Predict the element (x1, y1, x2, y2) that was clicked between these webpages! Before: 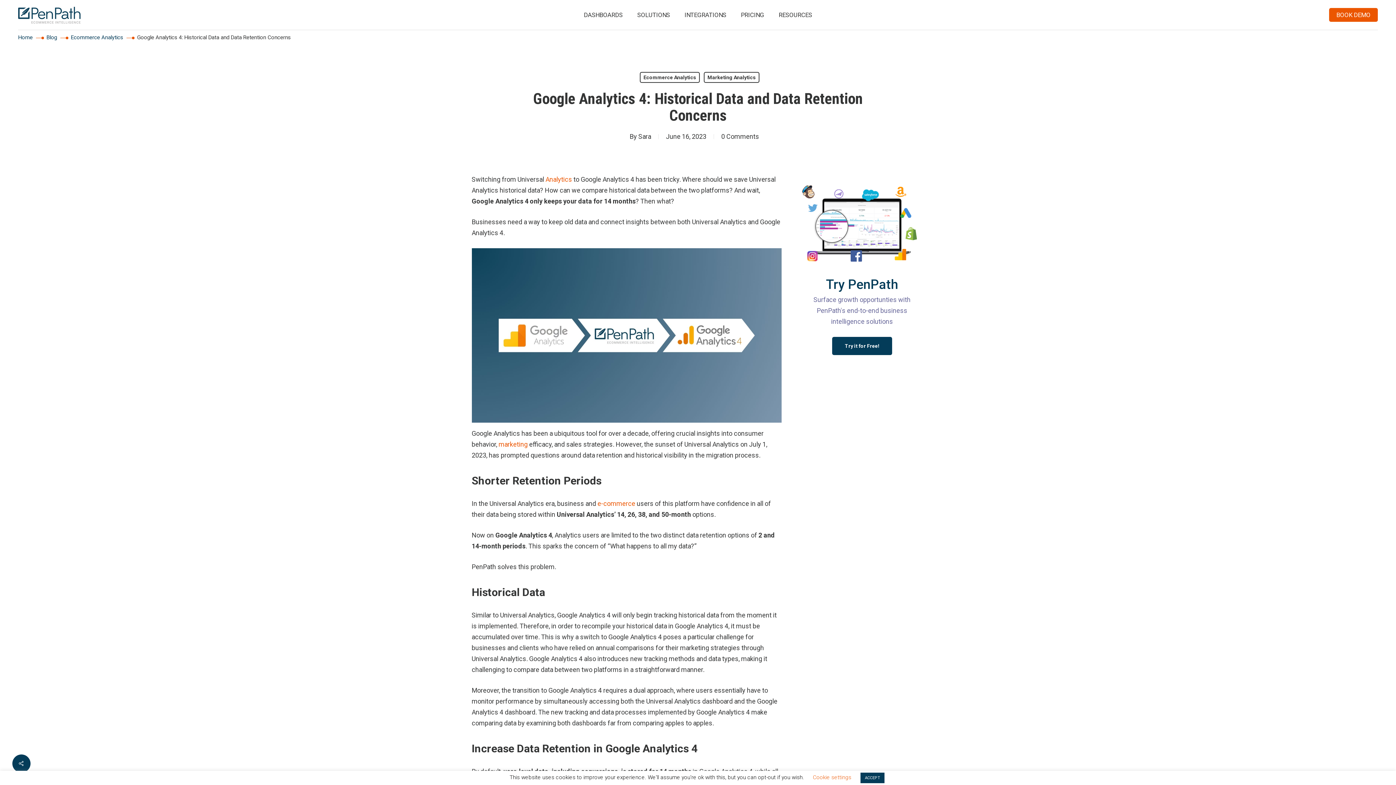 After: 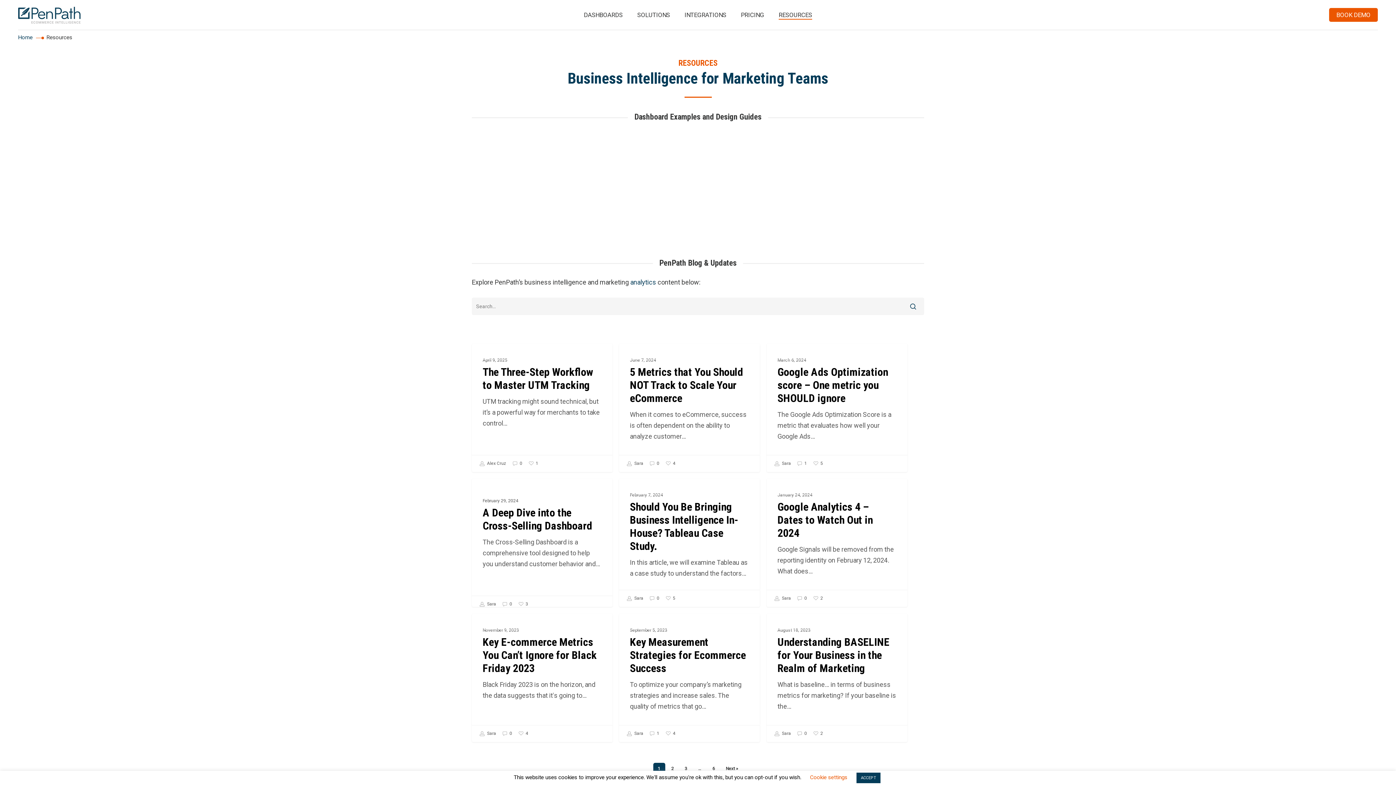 Action: bbox: (778, 11, 812, 18) label: RESOURCES